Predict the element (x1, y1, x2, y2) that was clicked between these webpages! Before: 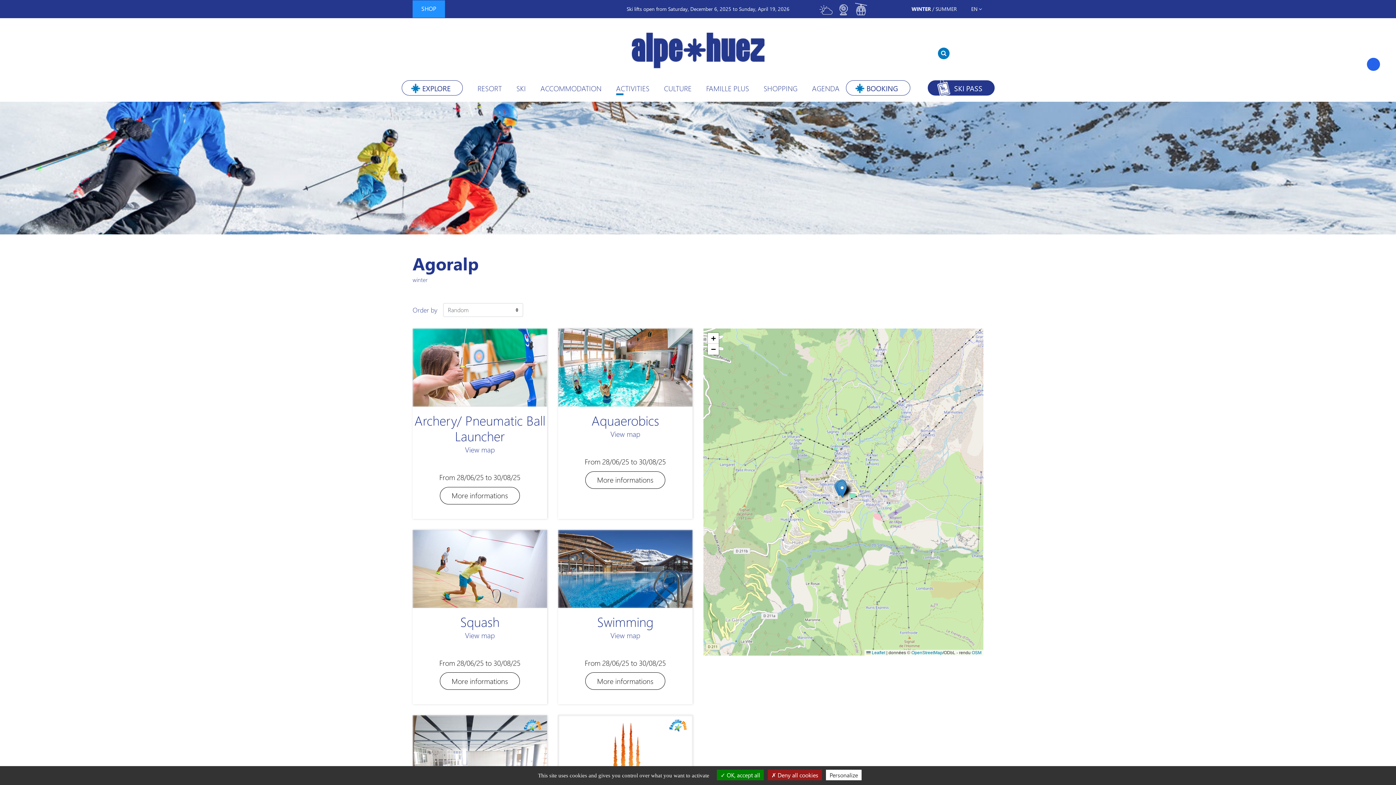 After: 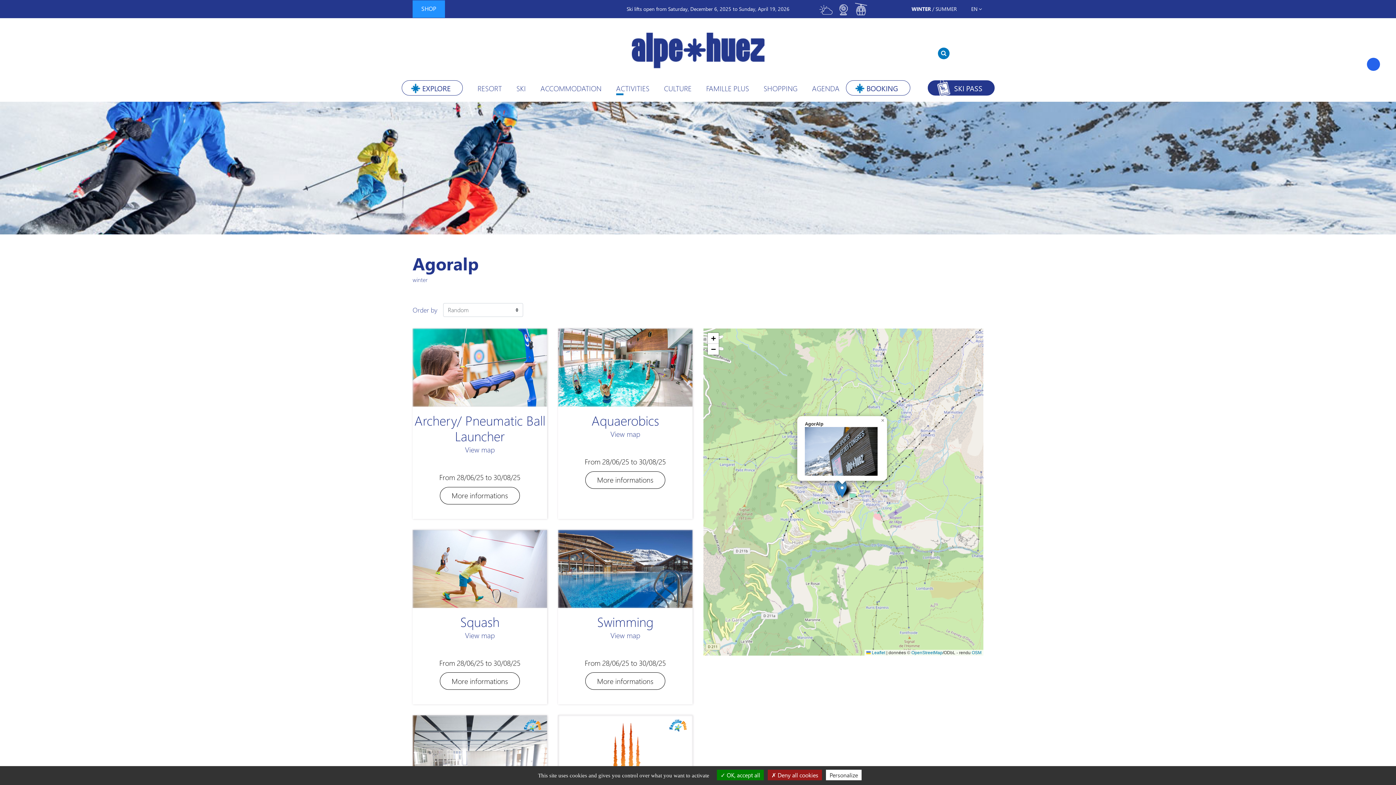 Action: bbox: (837, 483, 846, 498)